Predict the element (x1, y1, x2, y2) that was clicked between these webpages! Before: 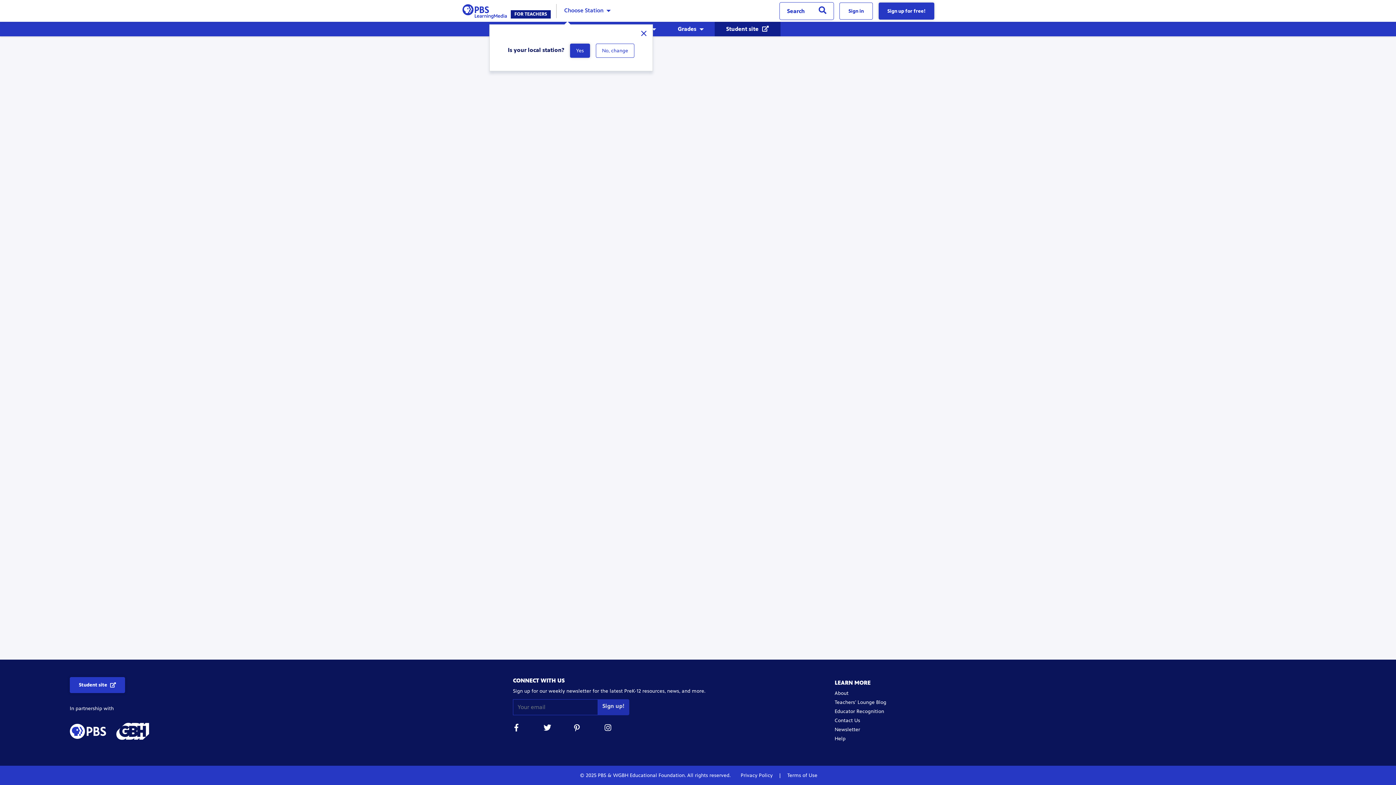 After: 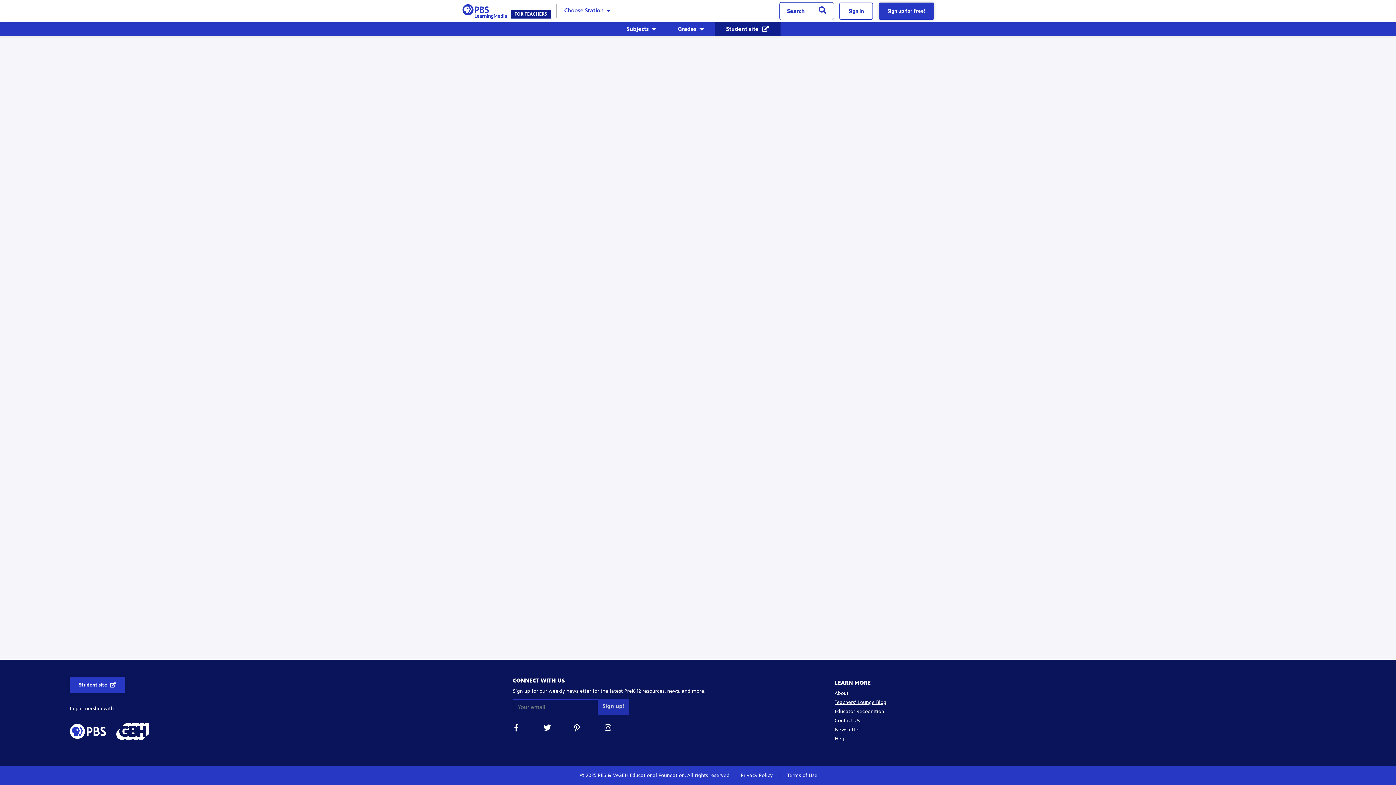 Action: label: Teachers’ Lounge Blog bbox: (834, 699, 886, 705)